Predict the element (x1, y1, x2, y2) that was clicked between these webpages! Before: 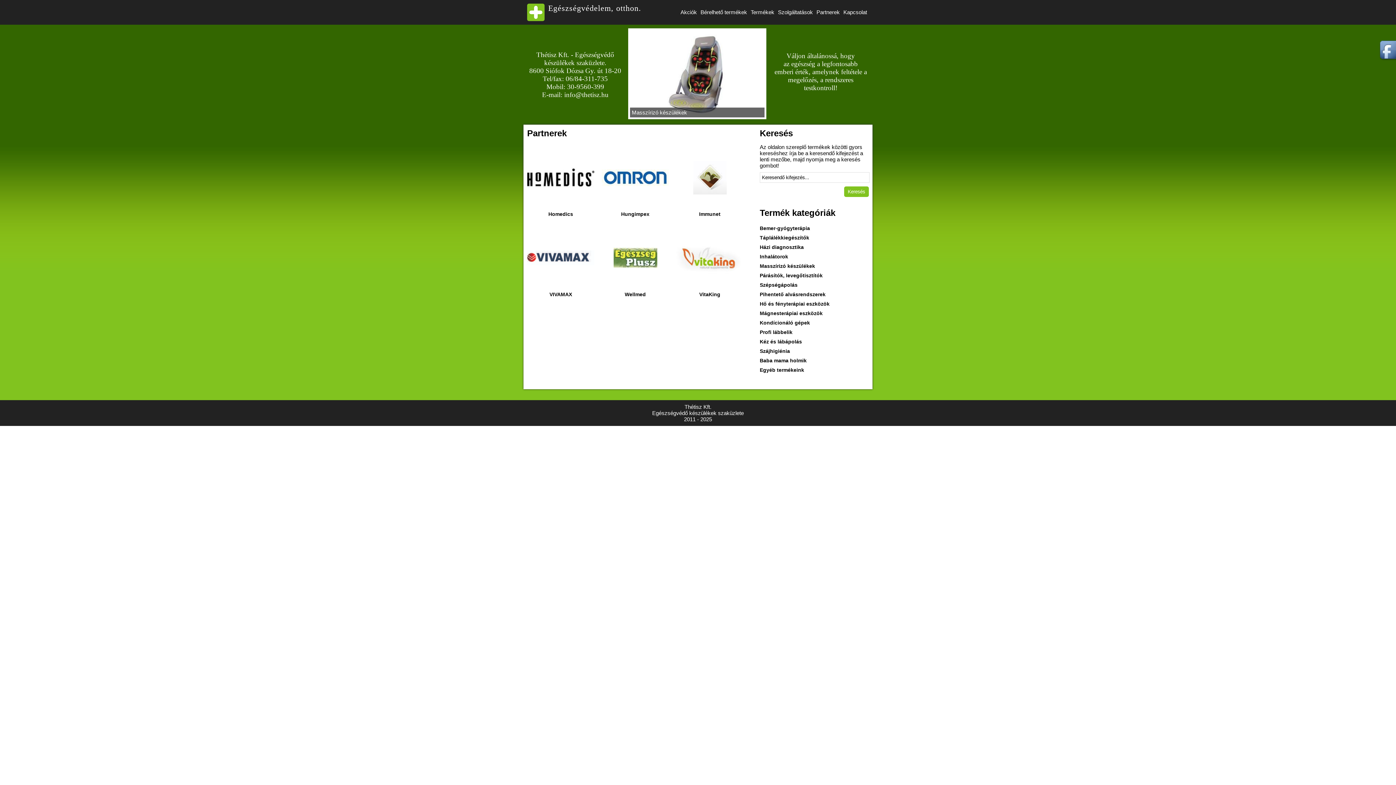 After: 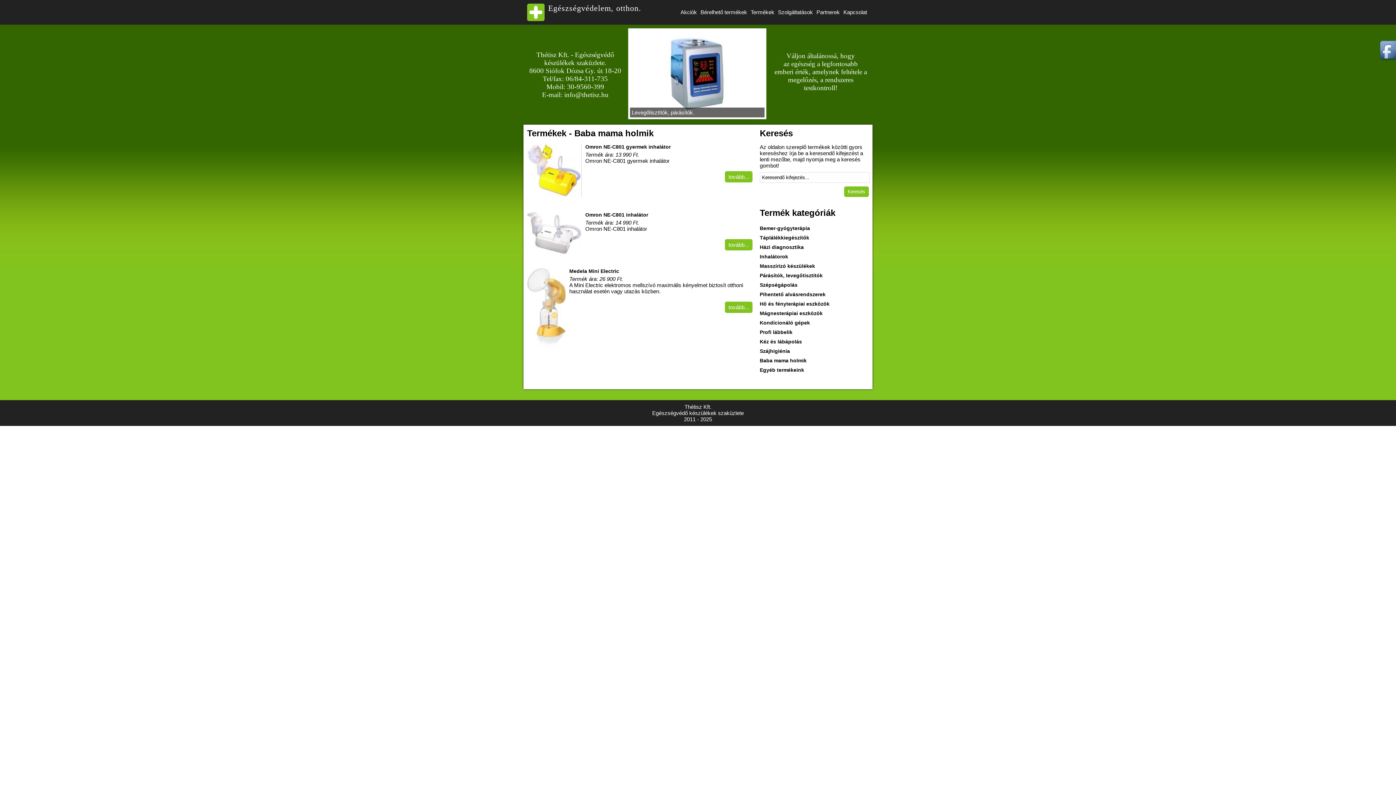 Action: bbox: (760, 356, 869, 365) label: Baba mama holmik